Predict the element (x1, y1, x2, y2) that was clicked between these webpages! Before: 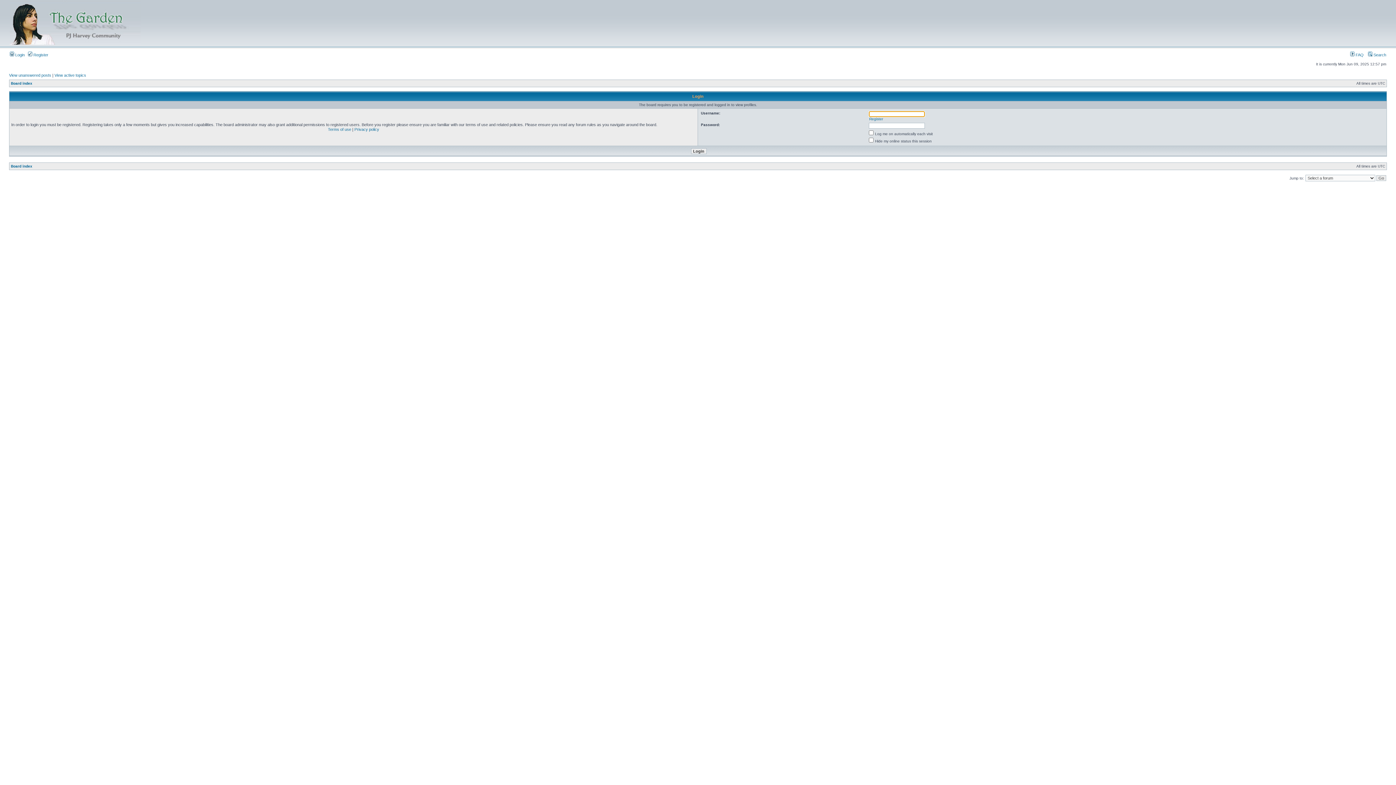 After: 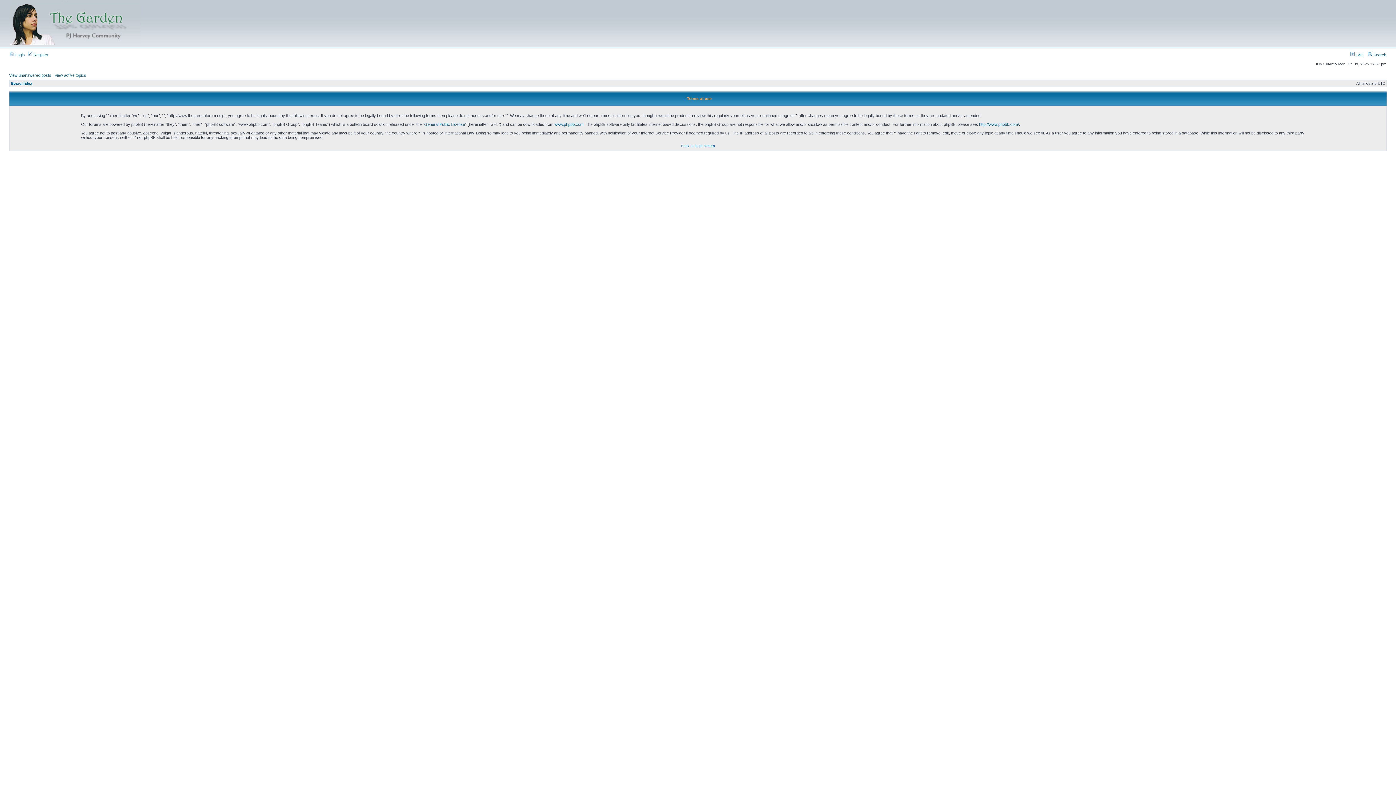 Action: bbox: (328, 127, 351, 131) label: Terms of use